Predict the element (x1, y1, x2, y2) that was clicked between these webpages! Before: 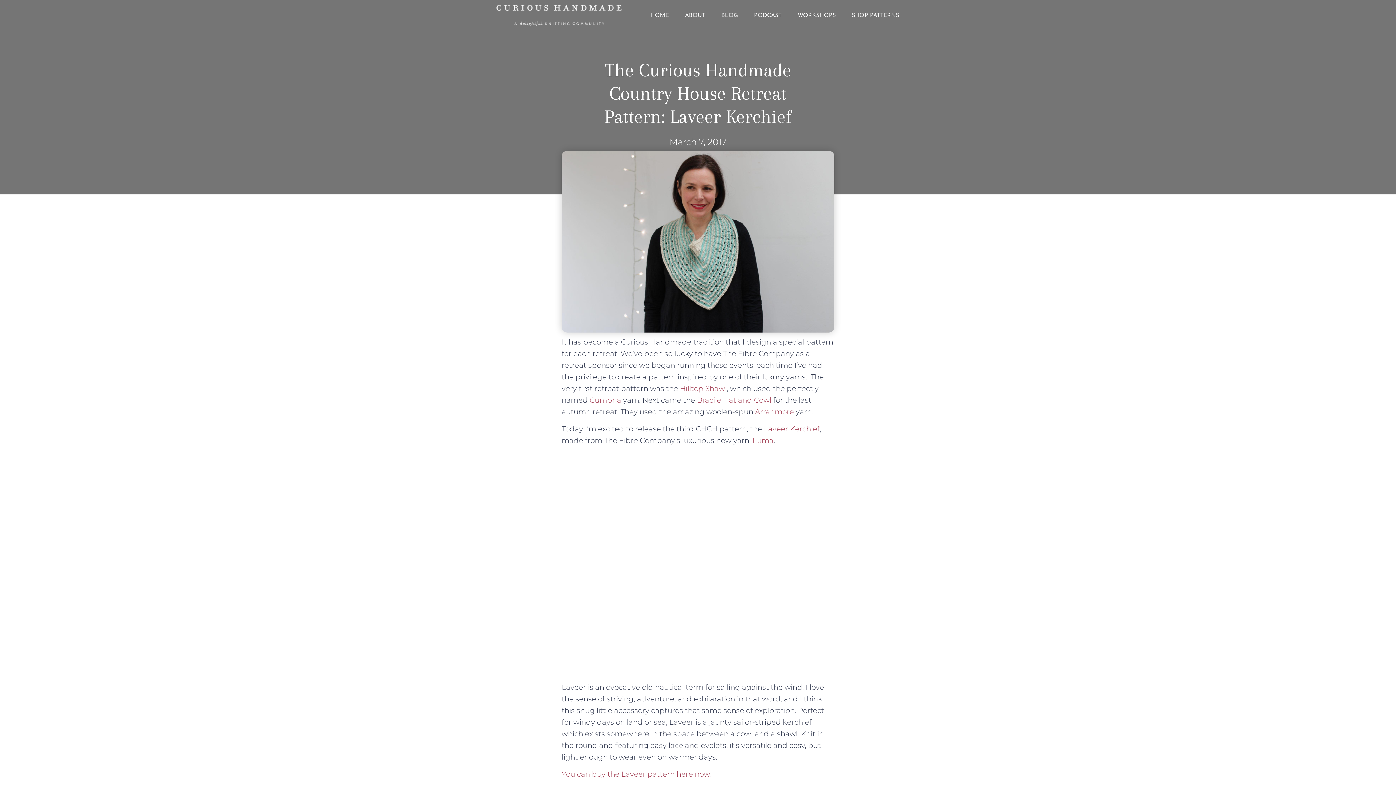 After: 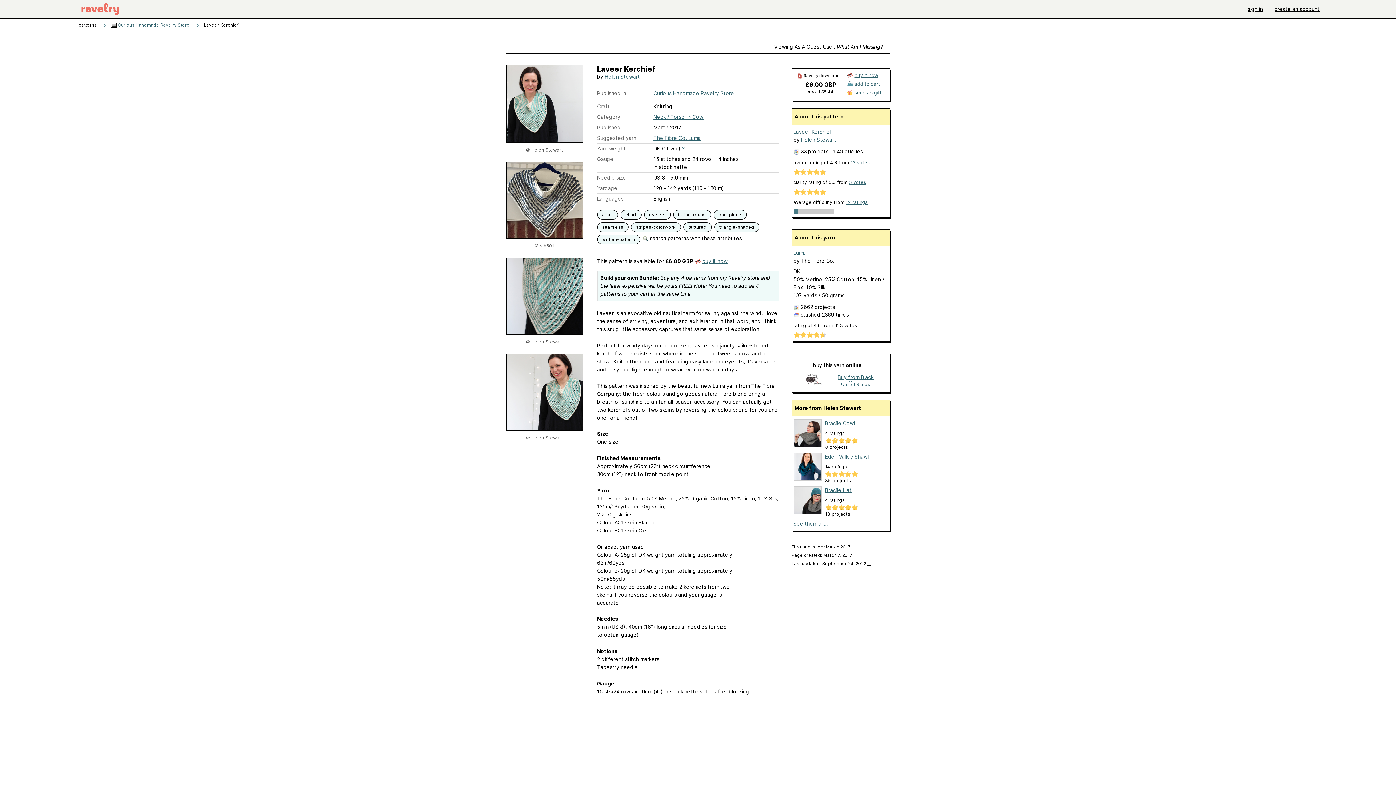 Action: bbox: (561, 770, 712, 778) label: You can buy the Laveer pattern here now!